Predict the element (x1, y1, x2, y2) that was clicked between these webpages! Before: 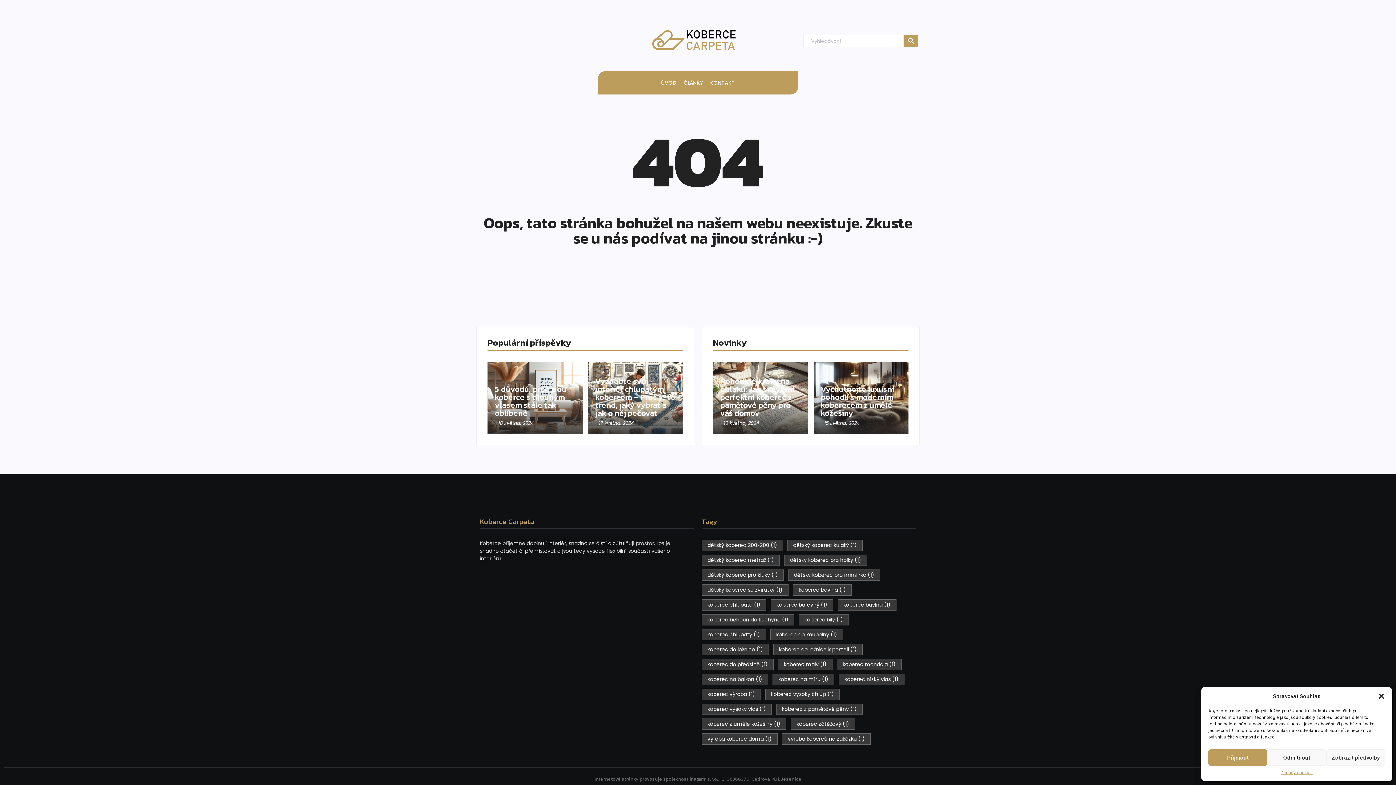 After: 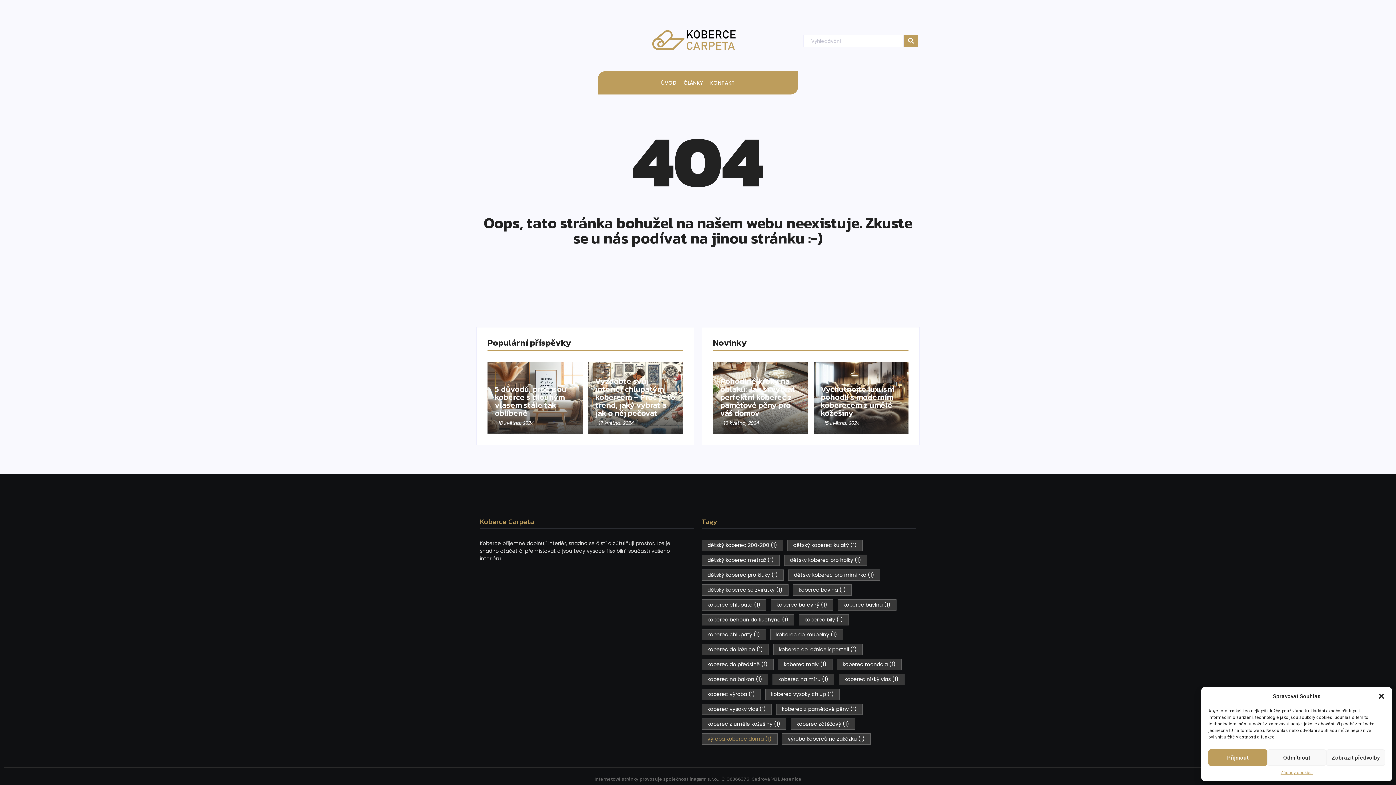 Action: bbox: (701, 733, 777, 745) label: výroba koberce doma
 (1)